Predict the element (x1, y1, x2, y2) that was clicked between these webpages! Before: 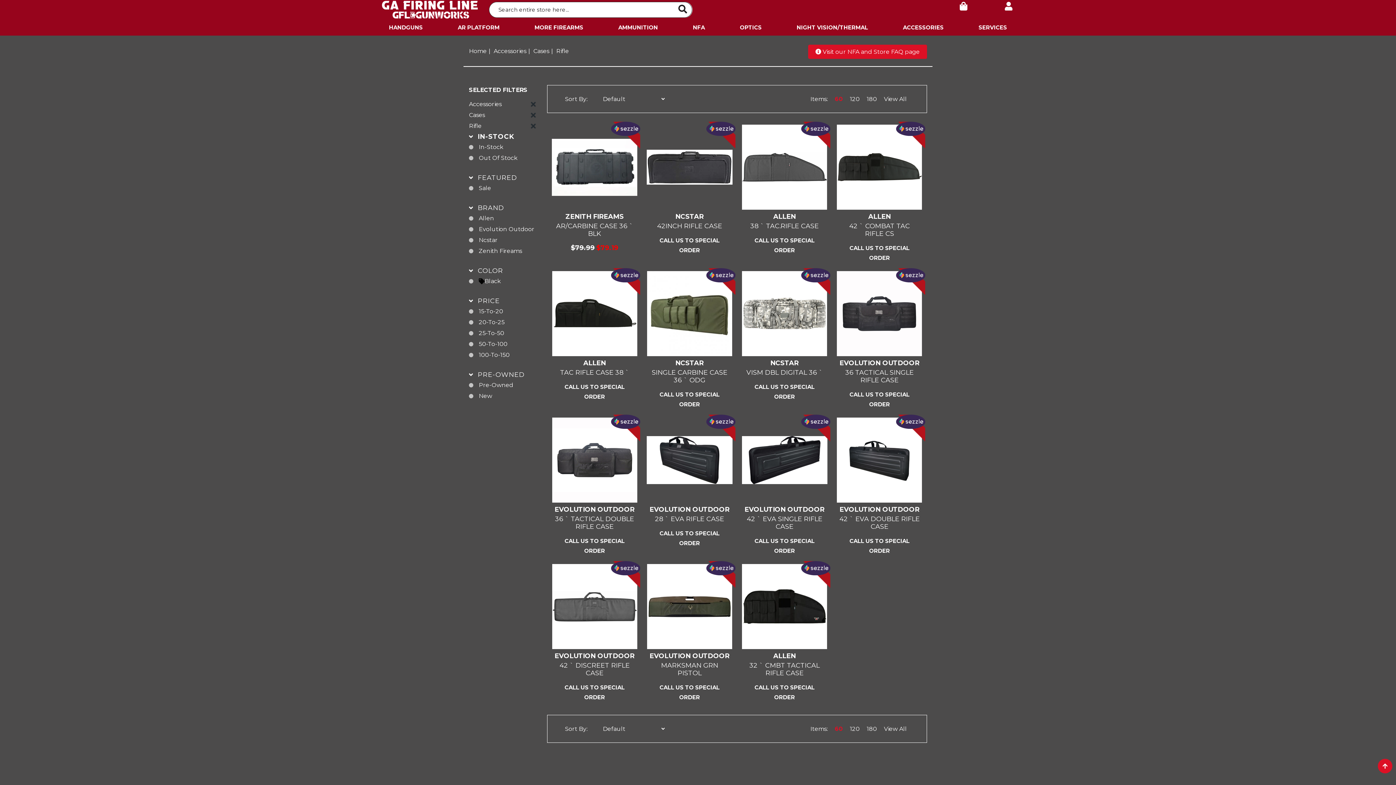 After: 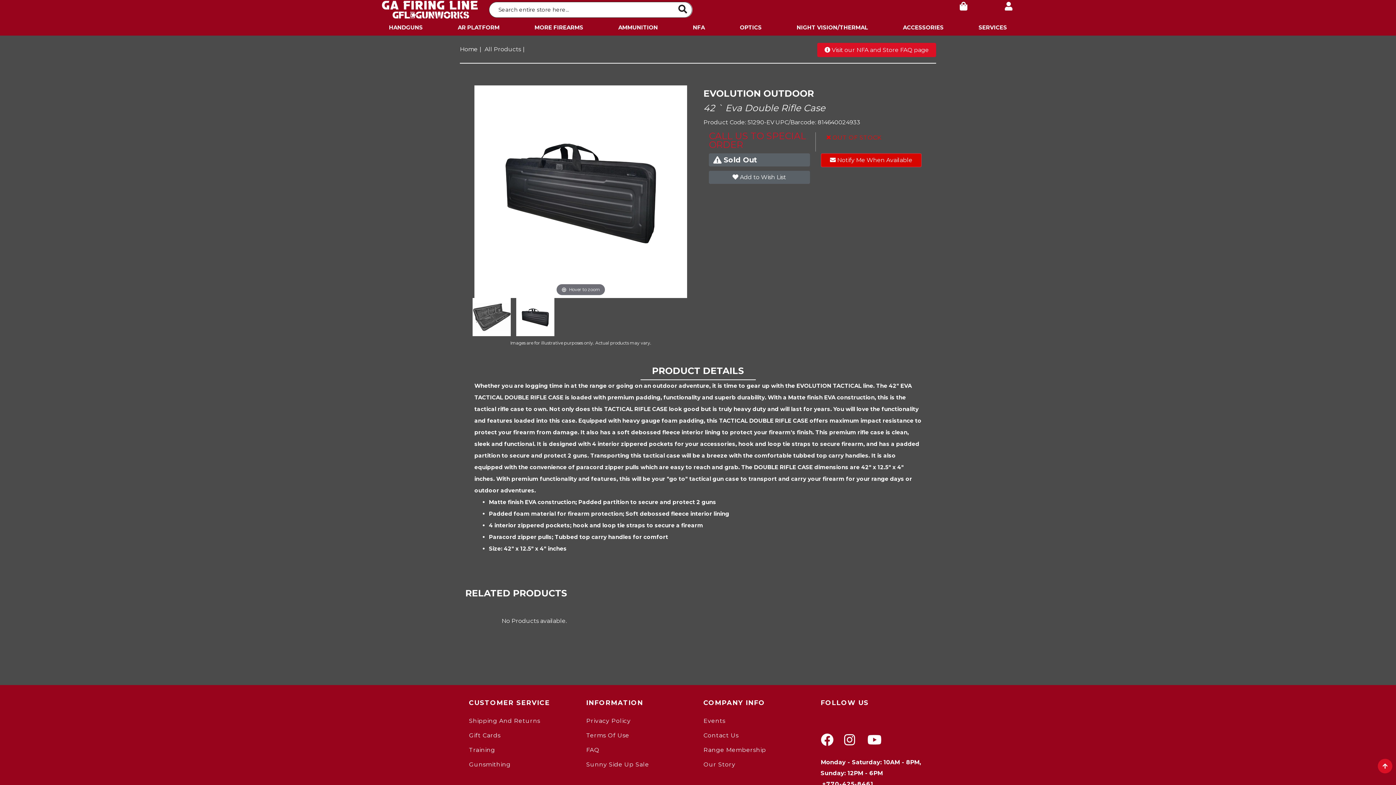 Action: bbox: (834, 415, 925, 556) label: EVOLUTION OUTDOOR
42 ` EVA DOUBLE RIFLE CASE
CALL US TO SPECIAL ORDER